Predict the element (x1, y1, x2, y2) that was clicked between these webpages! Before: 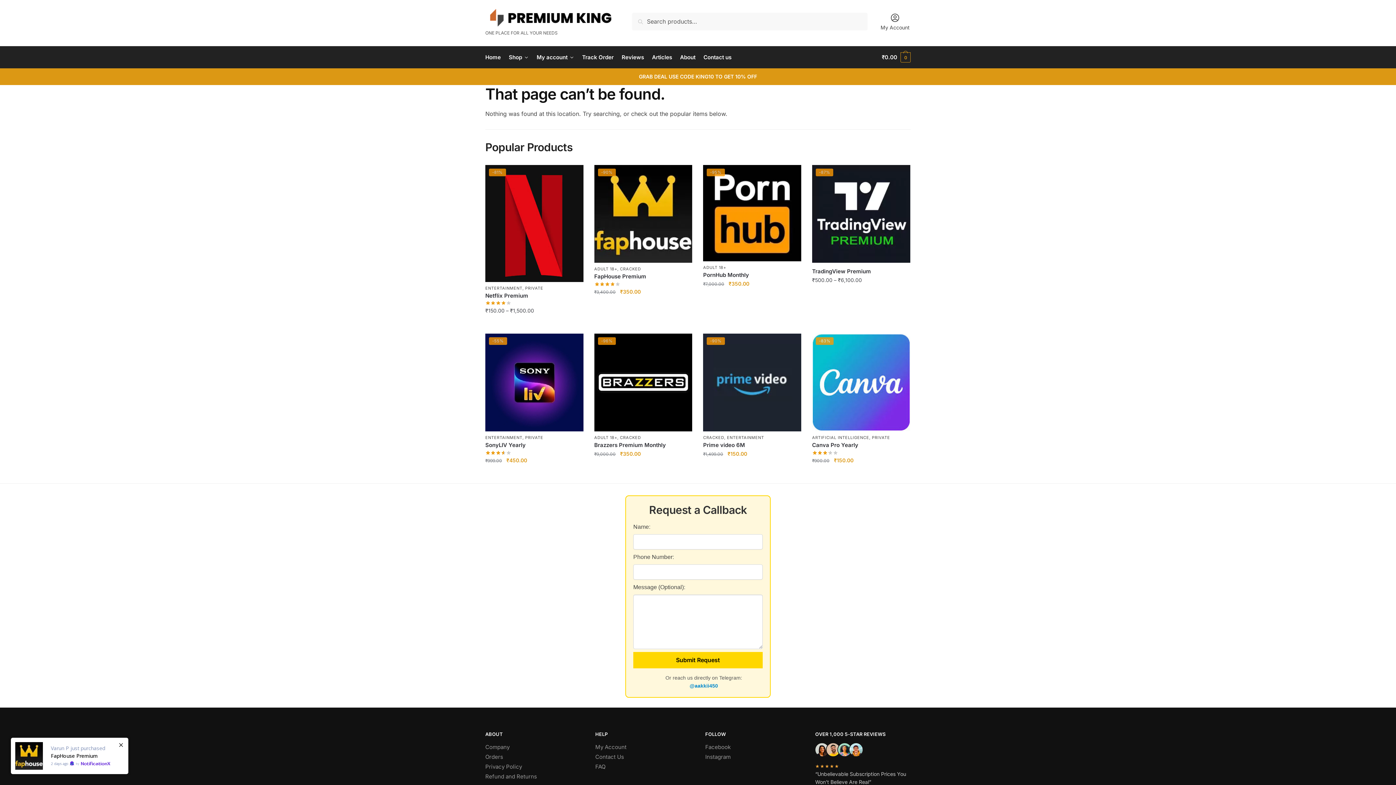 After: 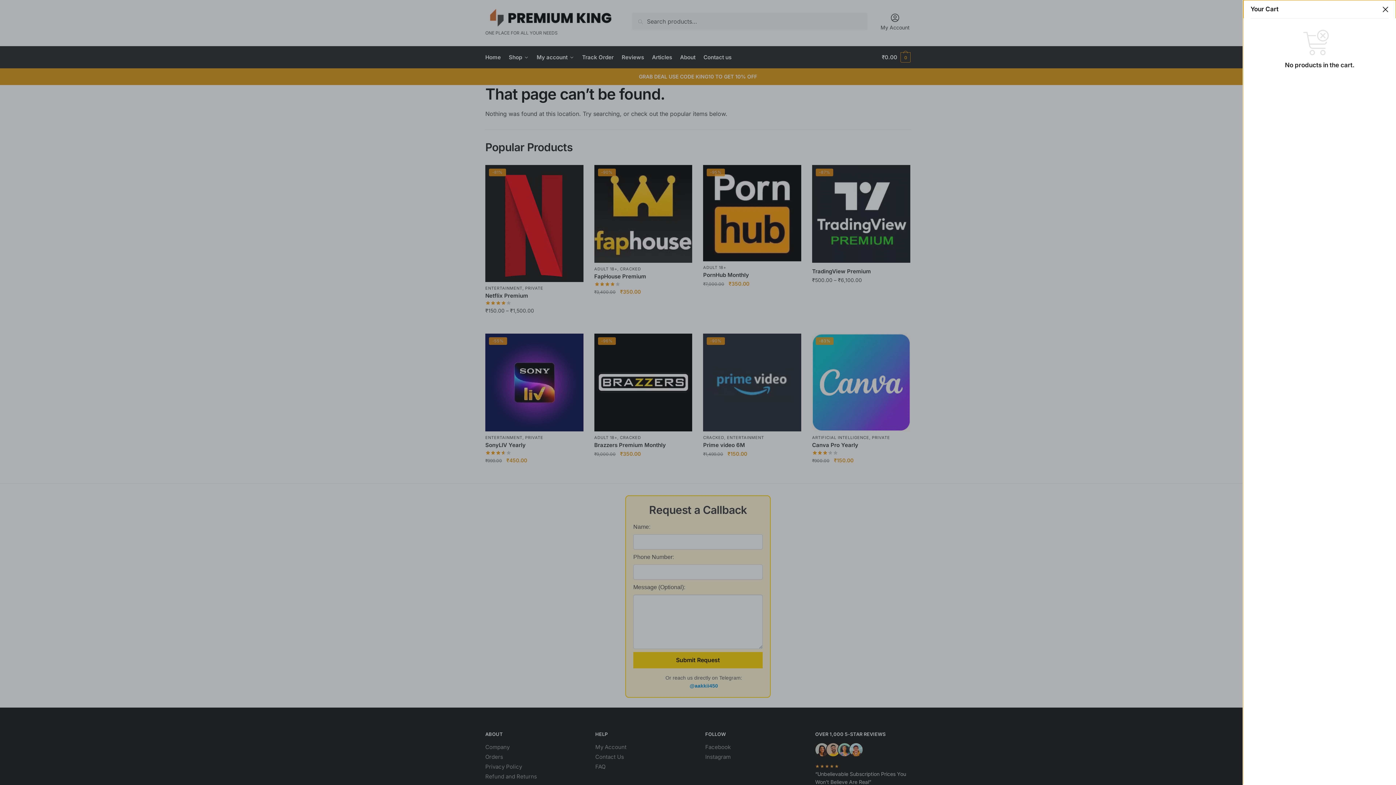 Action: label: ₹0.00 0 bbox: (882, 46, 910, 68)